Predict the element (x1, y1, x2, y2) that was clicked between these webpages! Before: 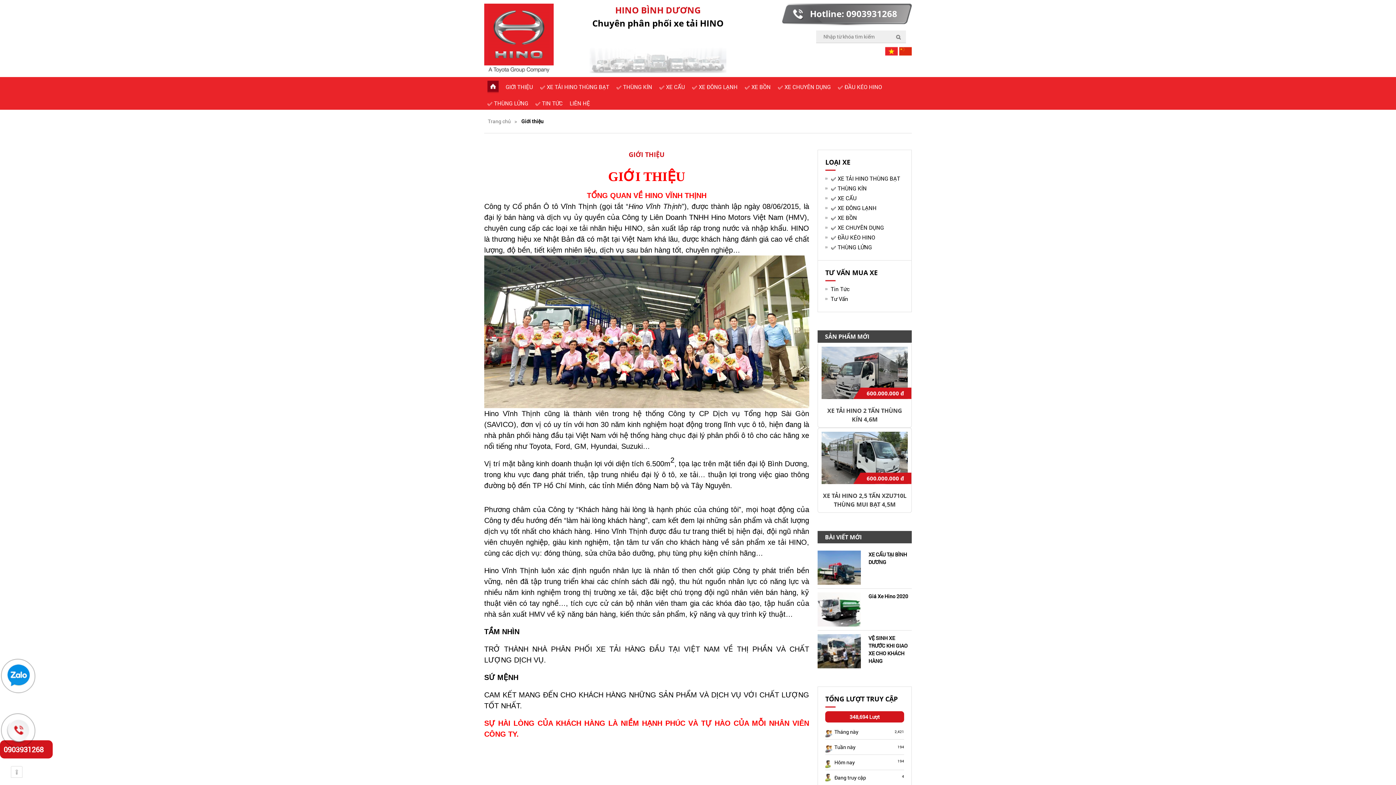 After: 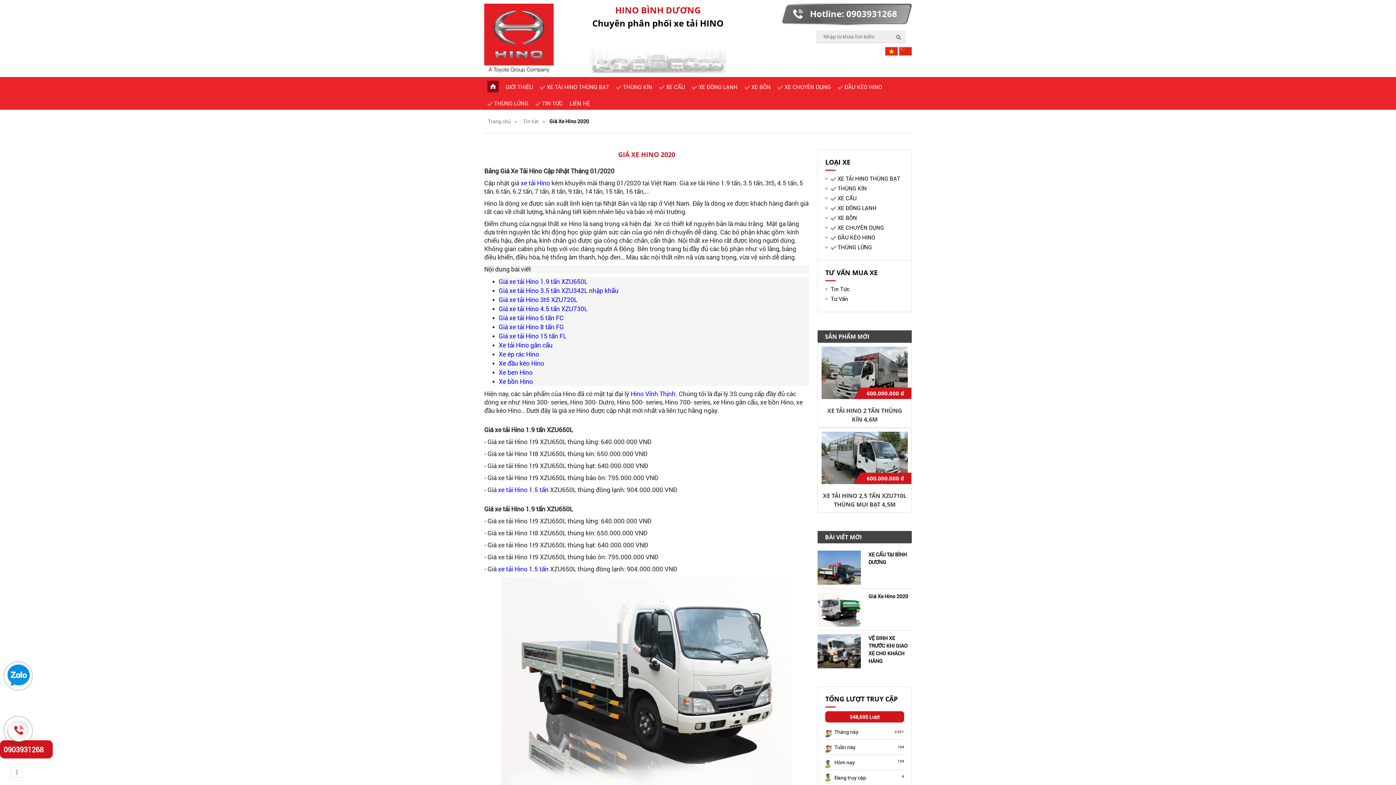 Action: bbox: (817, 592, 861, 626)